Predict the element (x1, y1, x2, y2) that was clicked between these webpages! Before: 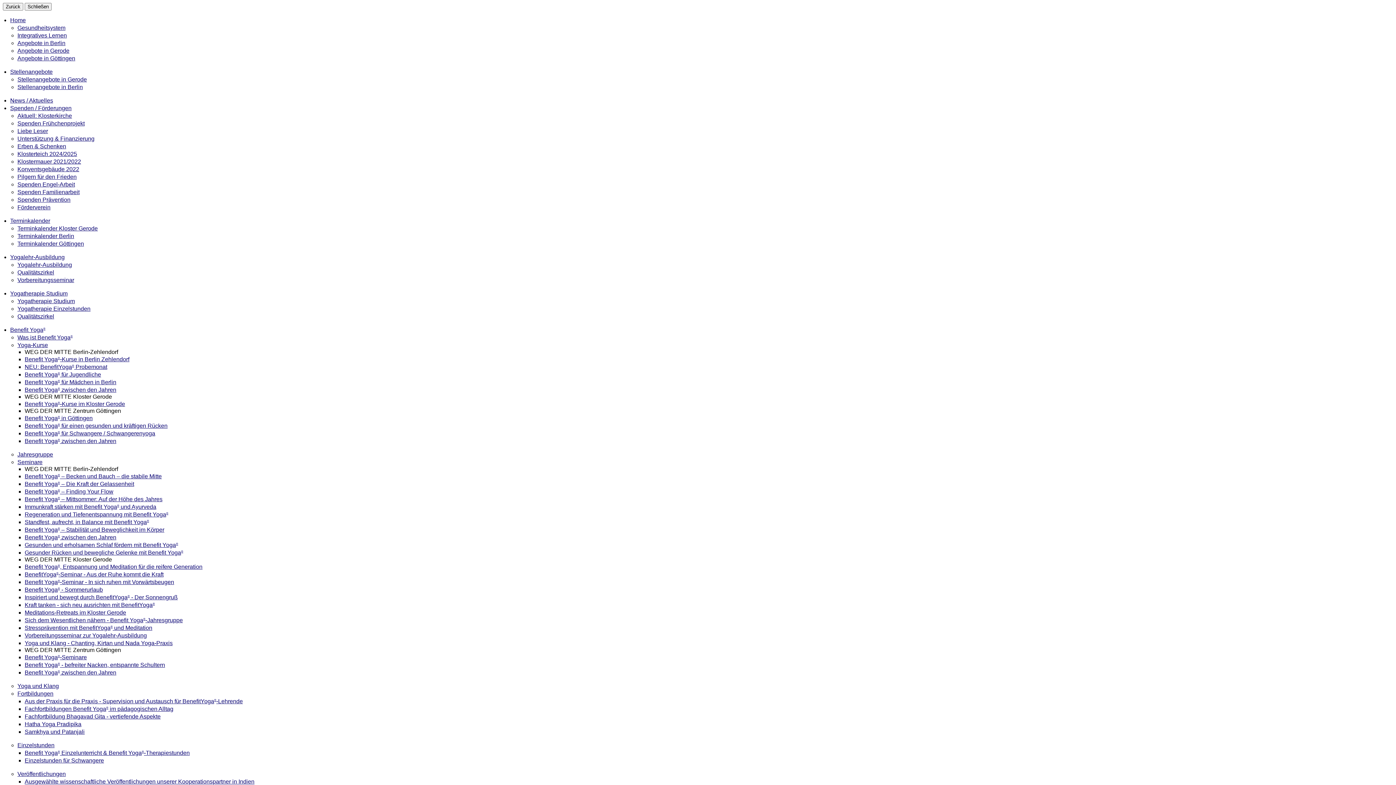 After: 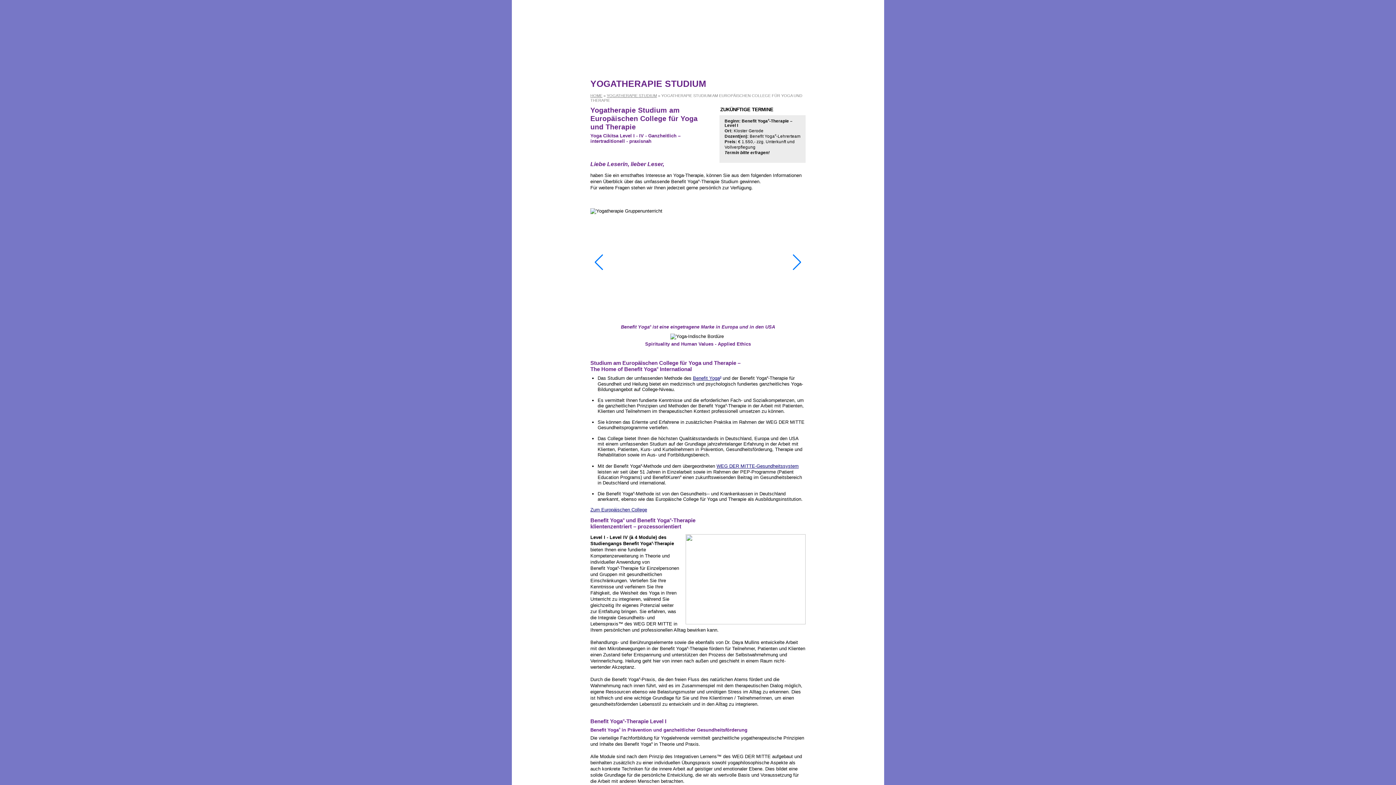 Action: label: Yogatherapie Studium bbox: (17, 298, 74, 304)